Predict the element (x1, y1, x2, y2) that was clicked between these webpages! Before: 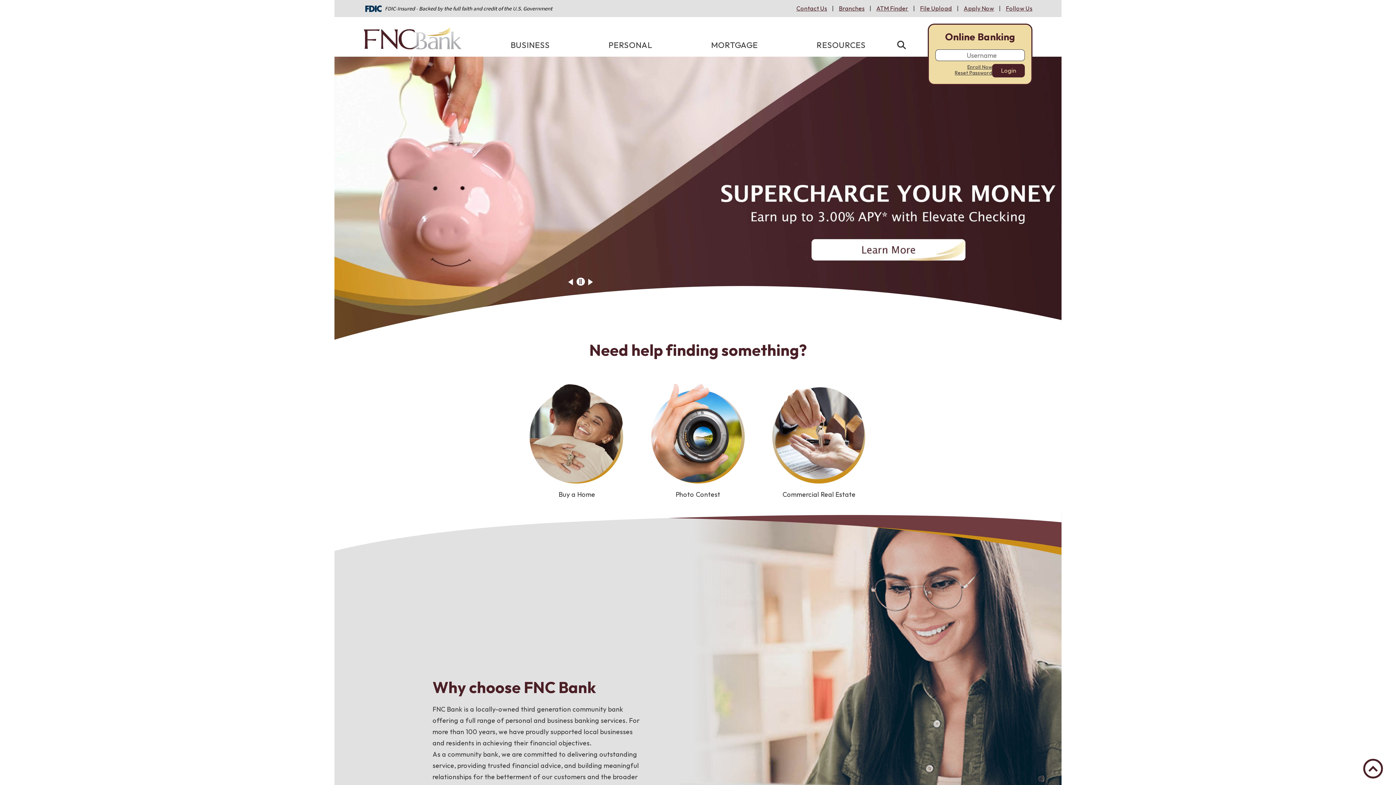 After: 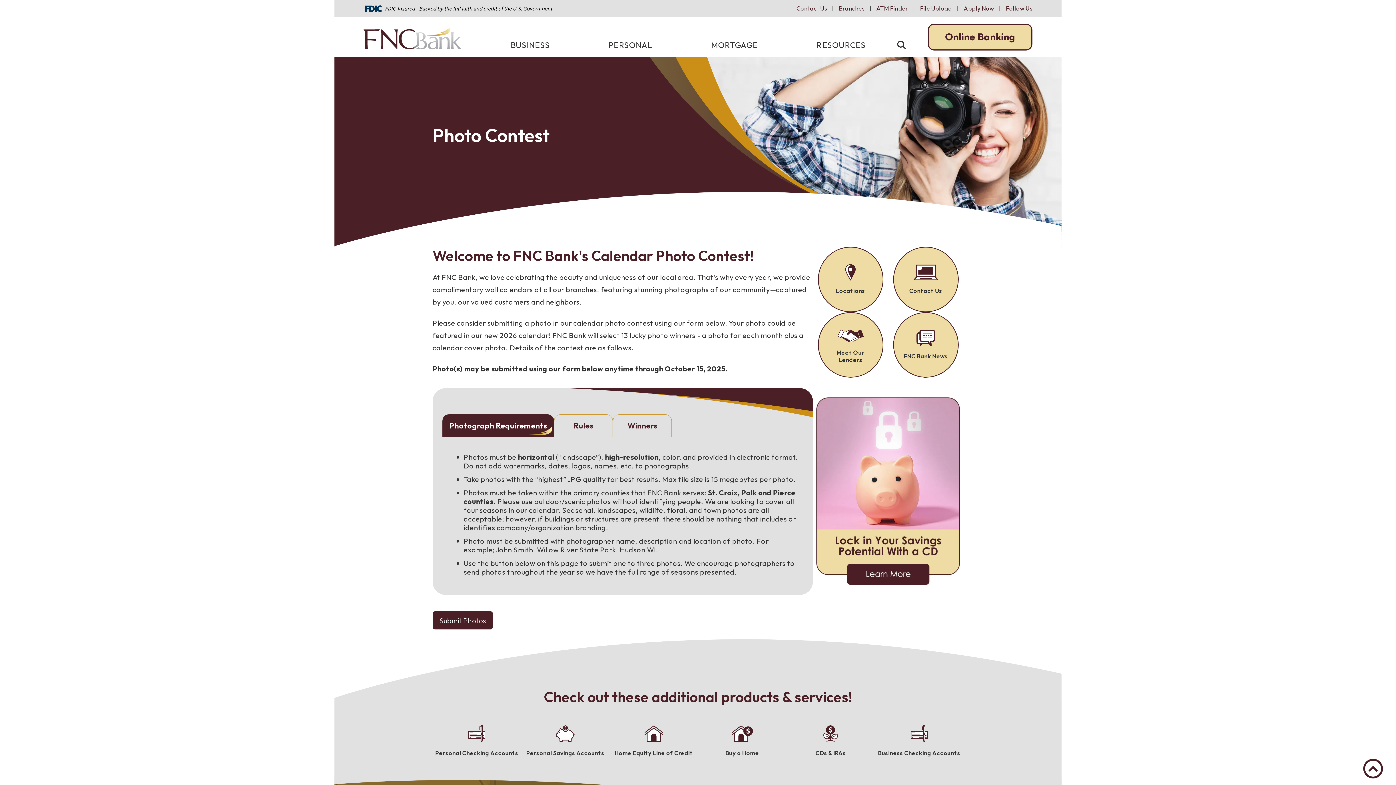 Action: label: Photo Contest bbox: (675, 490, 720, 498)